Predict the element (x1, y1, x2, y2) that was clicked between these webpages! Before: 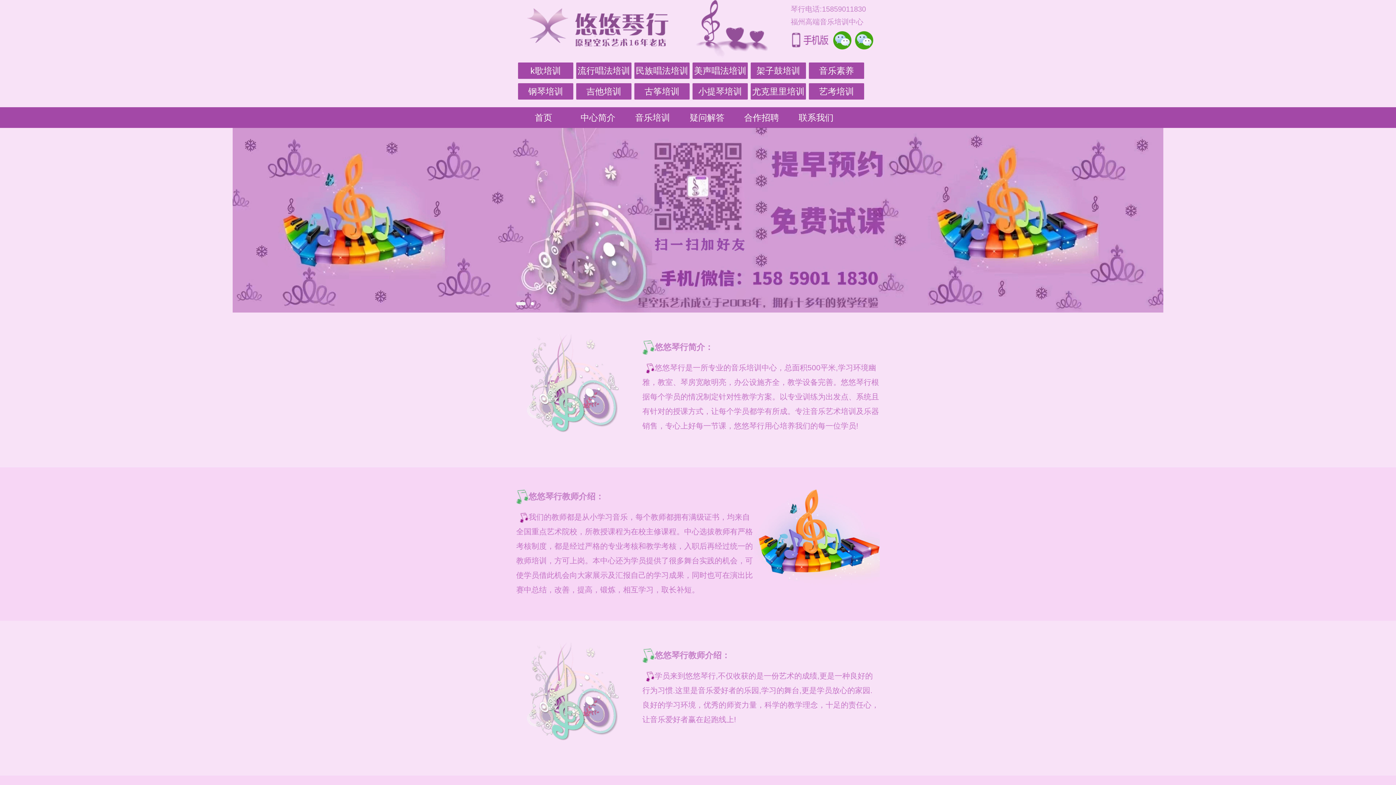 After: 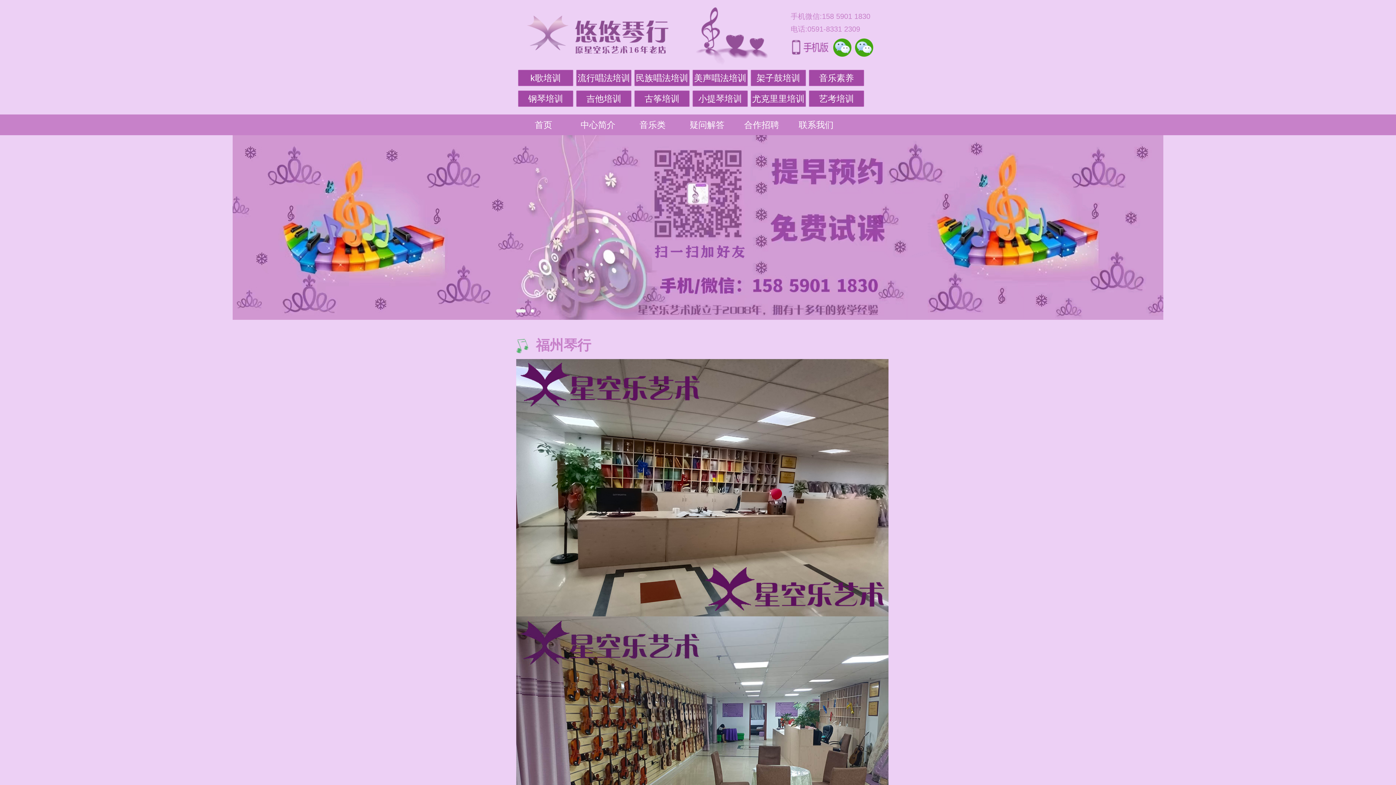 Action: bbox: (516, -9, 685, 60)